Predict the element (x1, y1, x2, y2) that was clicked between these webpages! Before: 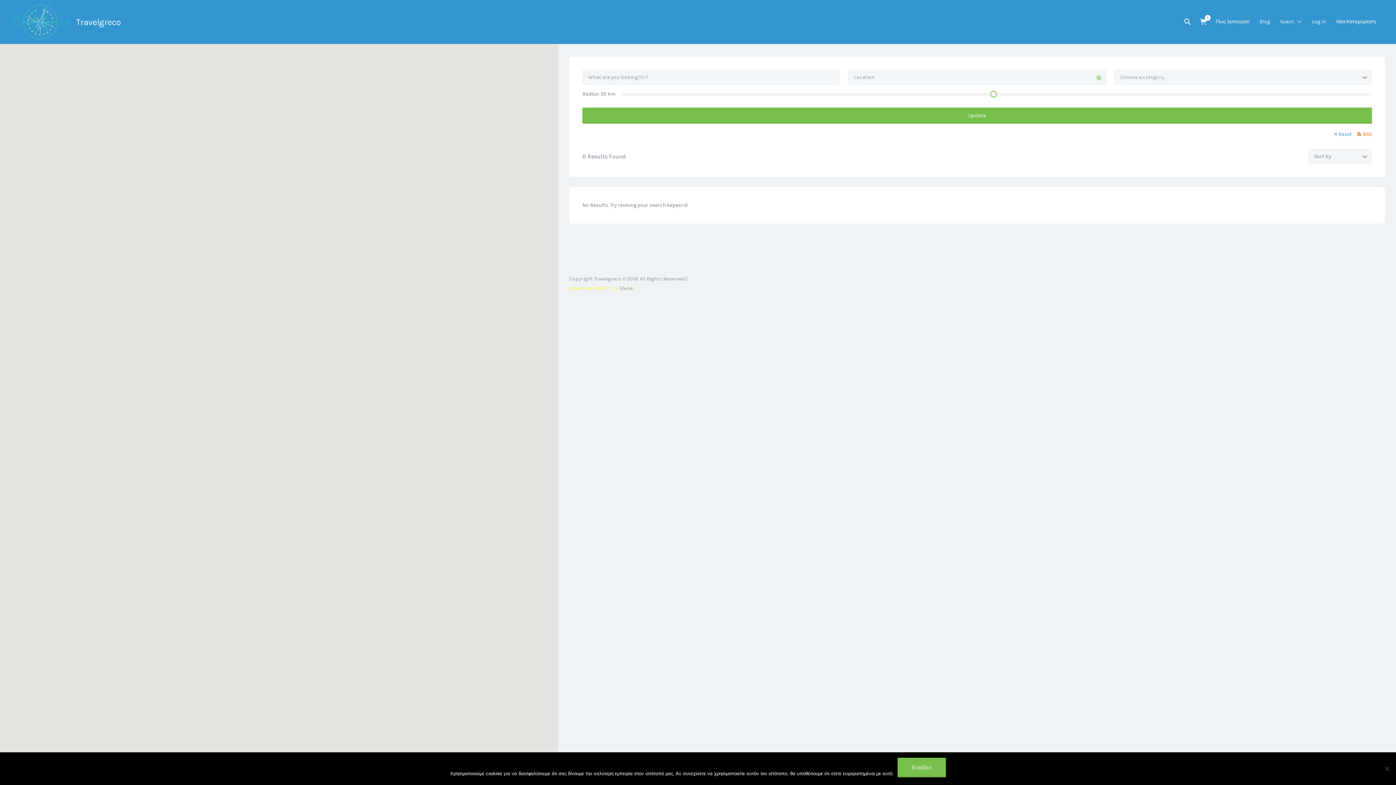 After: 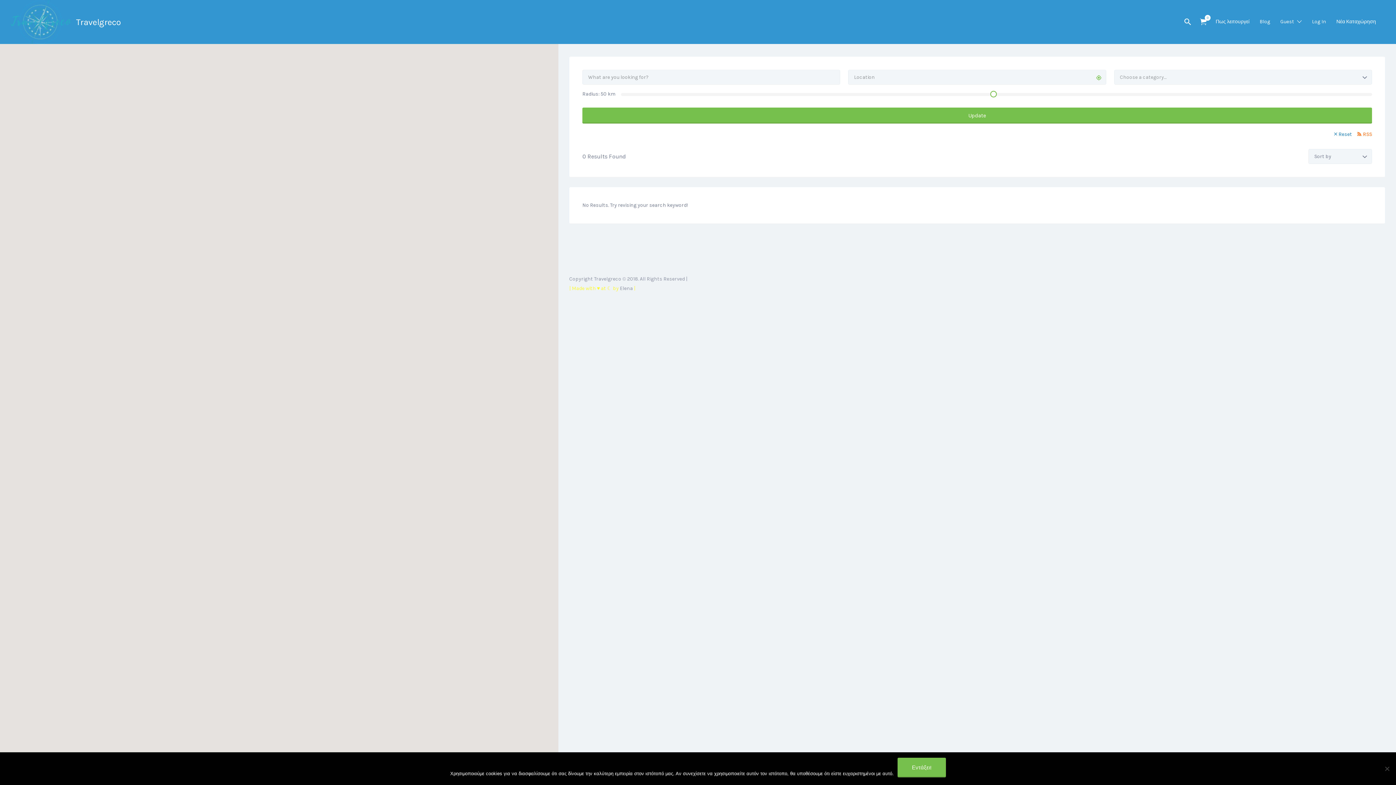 Action: label: Reset bbox: (1334, 131, 1352, 137)